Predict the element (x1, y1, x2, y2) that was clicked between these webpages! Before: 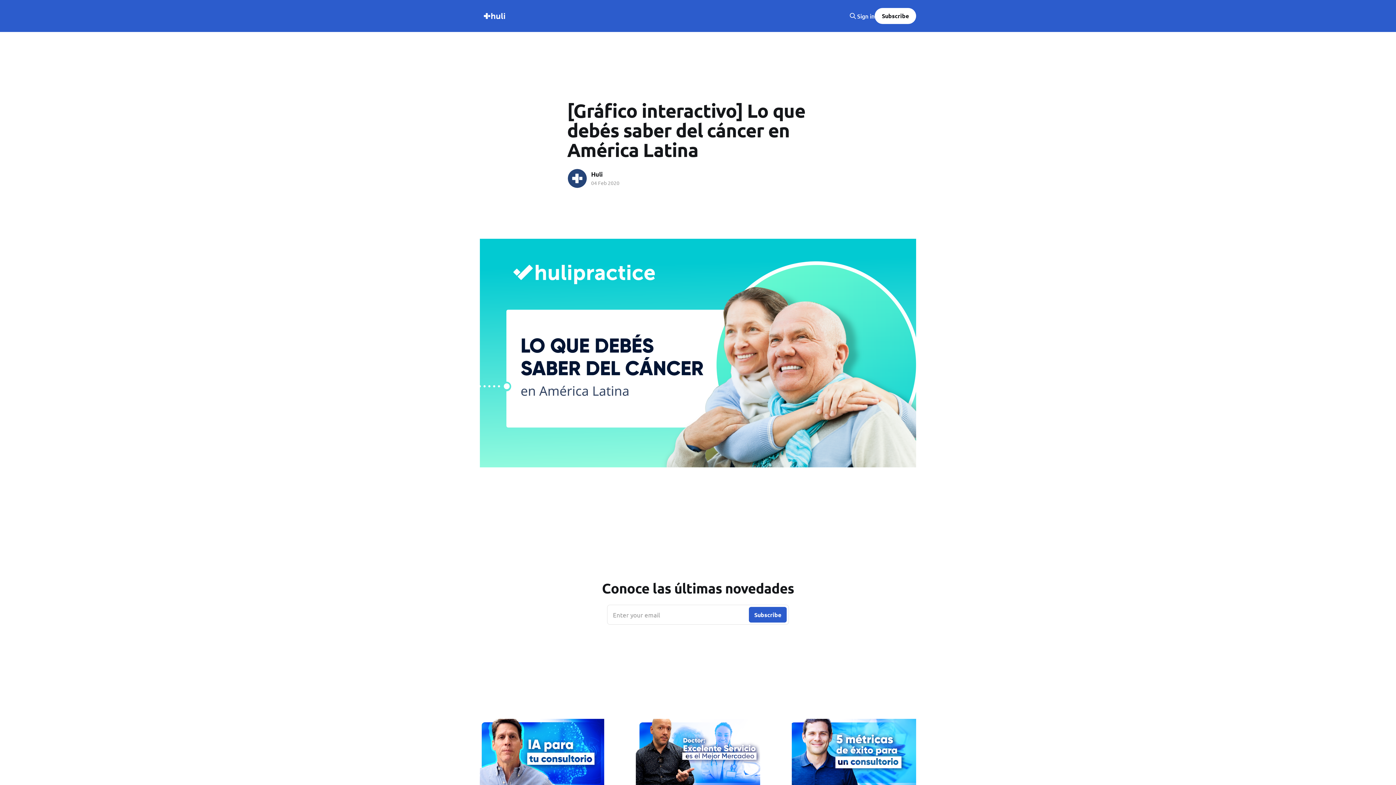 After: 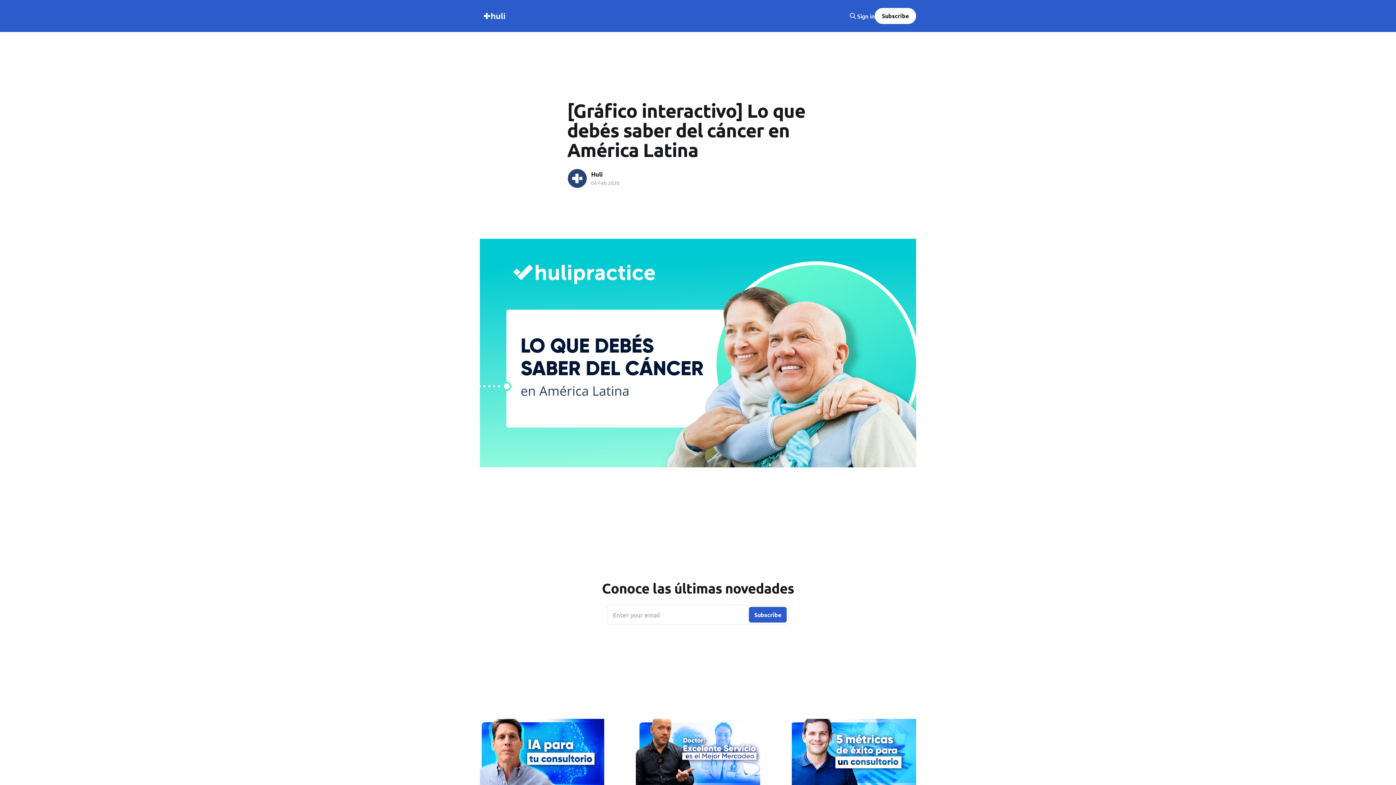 Action: label: Subscribe bbox: (874, 8, 916, 24)